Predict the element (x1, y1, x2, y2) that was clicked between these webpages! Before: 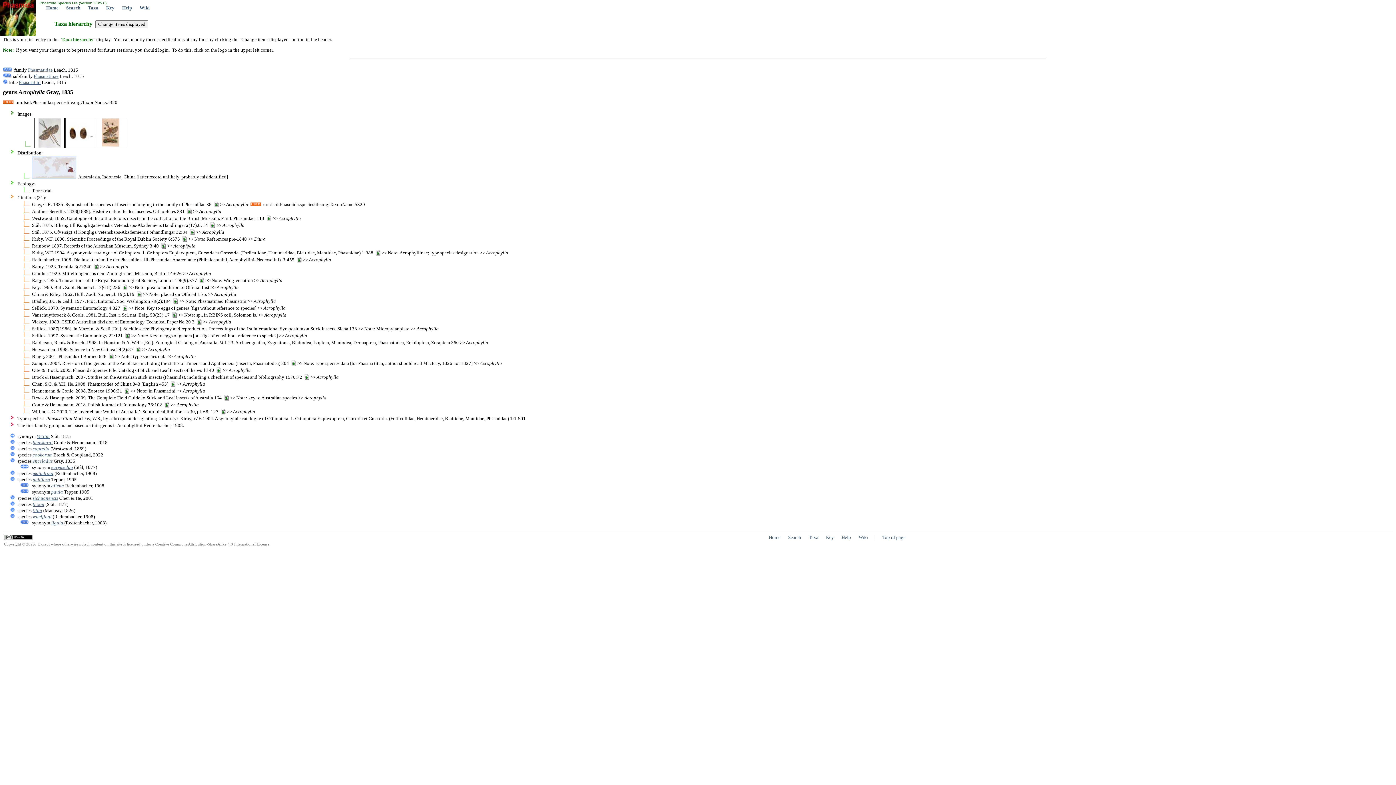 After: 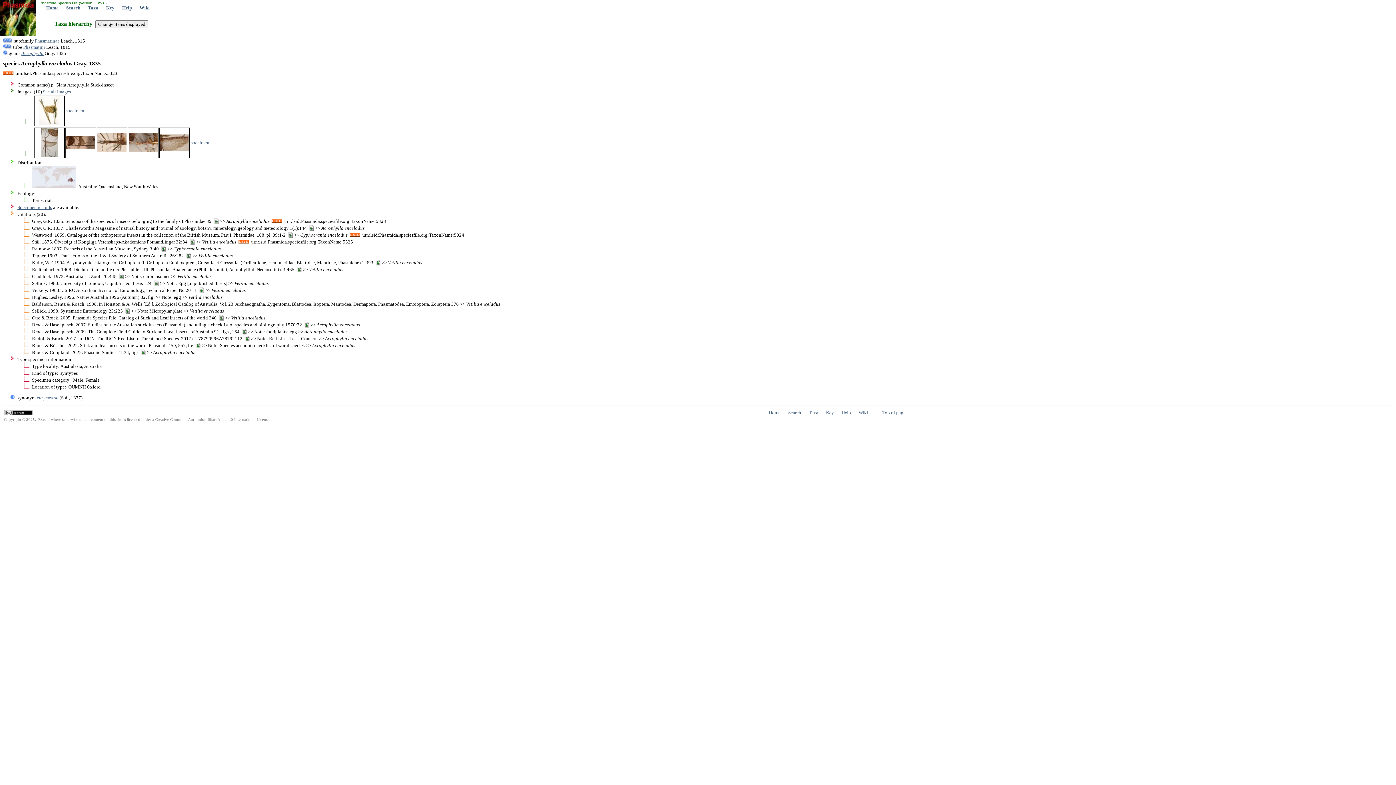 Action: label: enceladus bbox: (32, 458, 52, 463)